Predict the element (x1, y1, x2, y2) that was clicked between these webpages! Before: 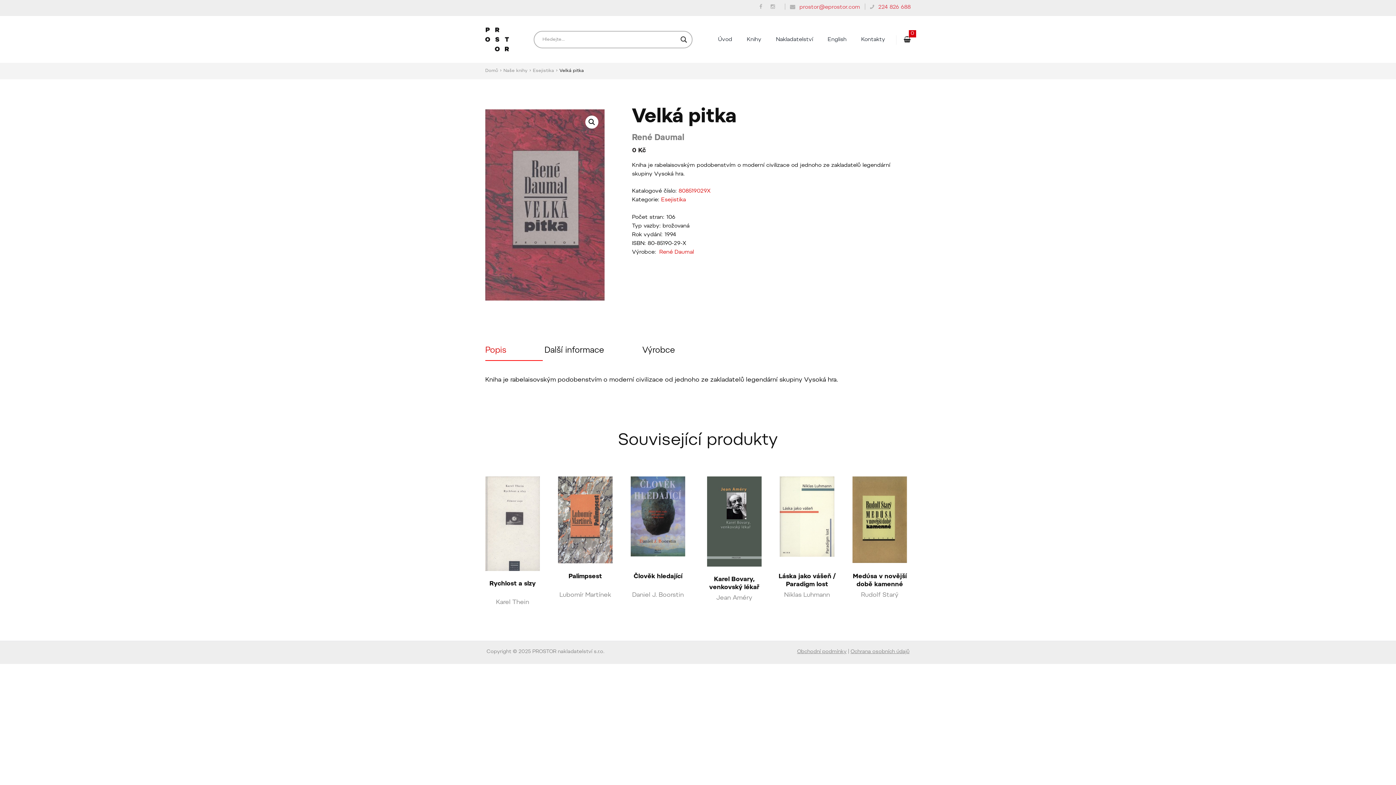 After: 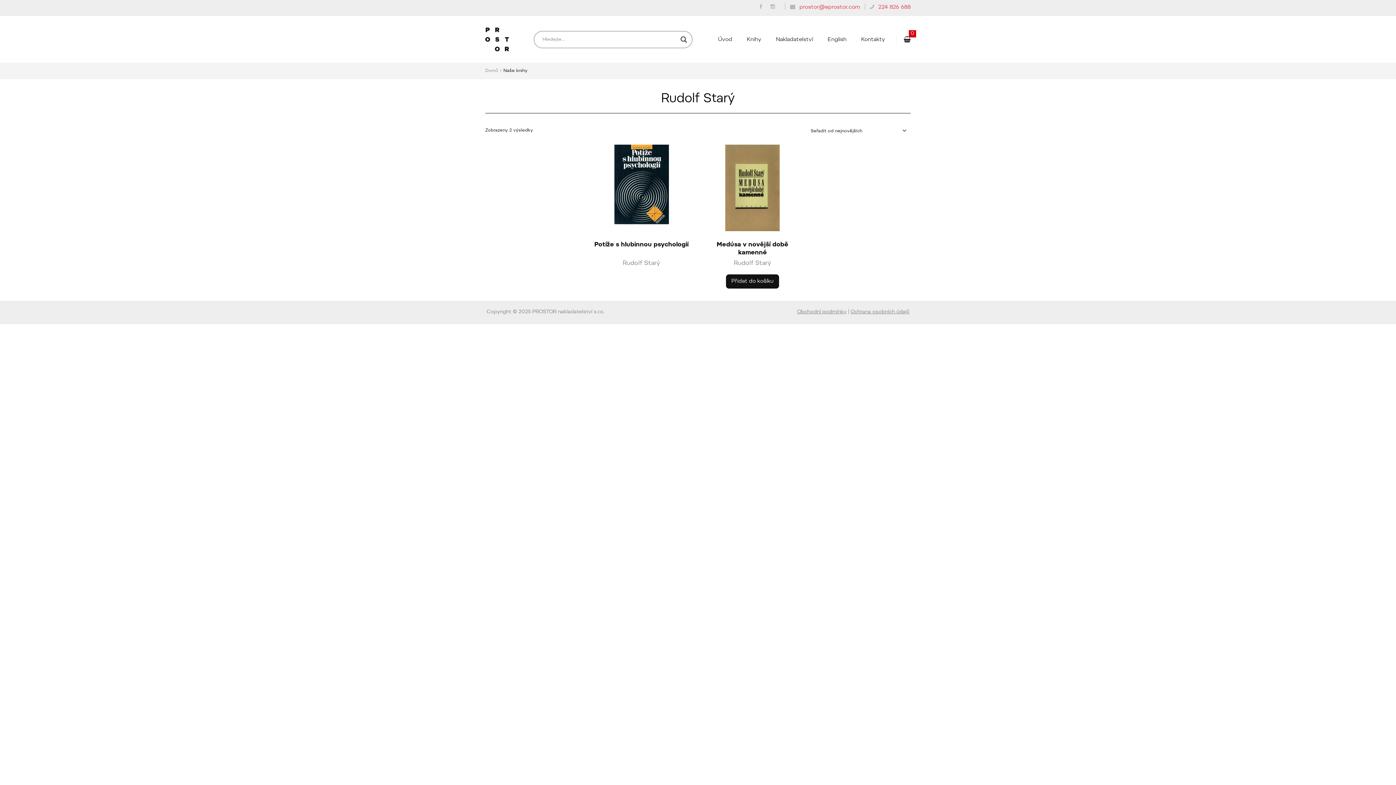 Action: bbox: (861, 592, 898, 598) label: Rudolf Starý